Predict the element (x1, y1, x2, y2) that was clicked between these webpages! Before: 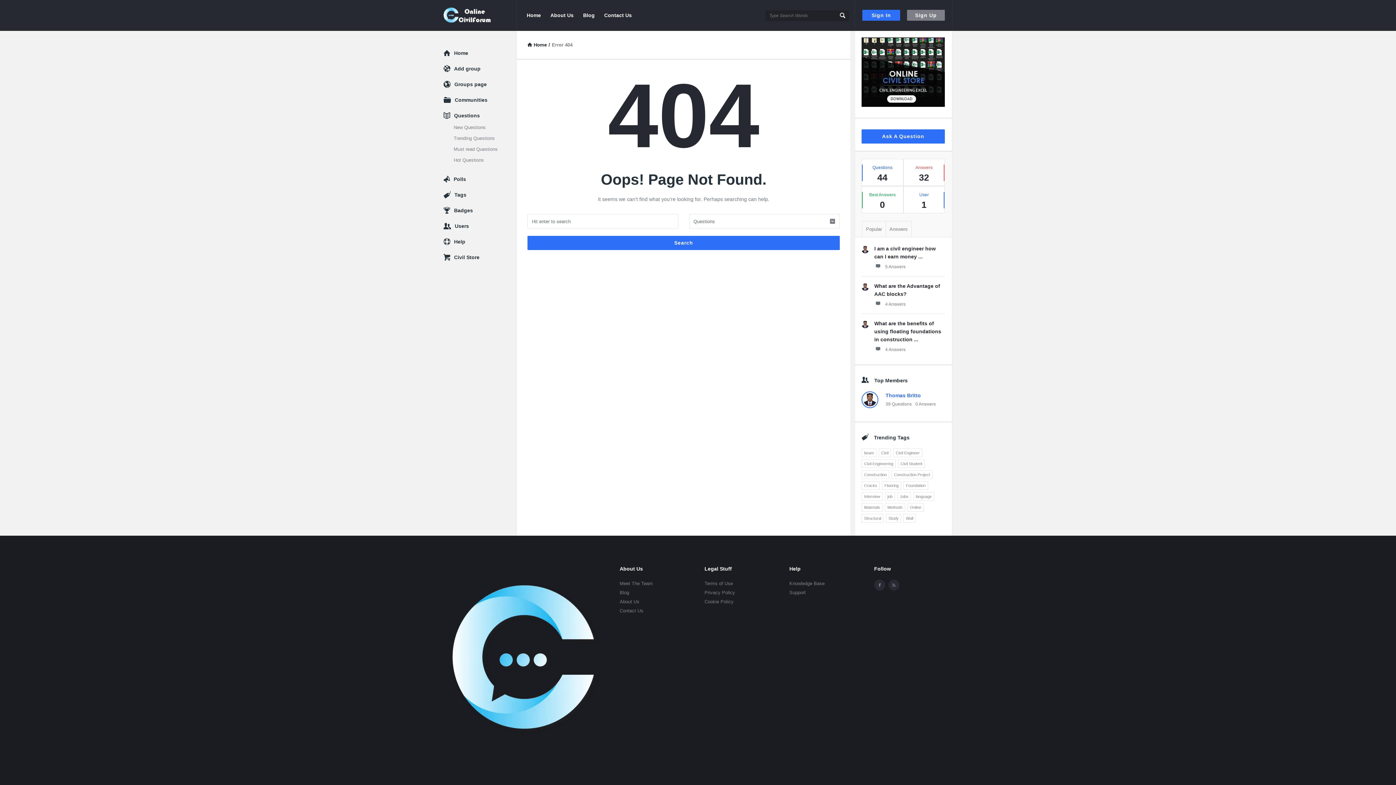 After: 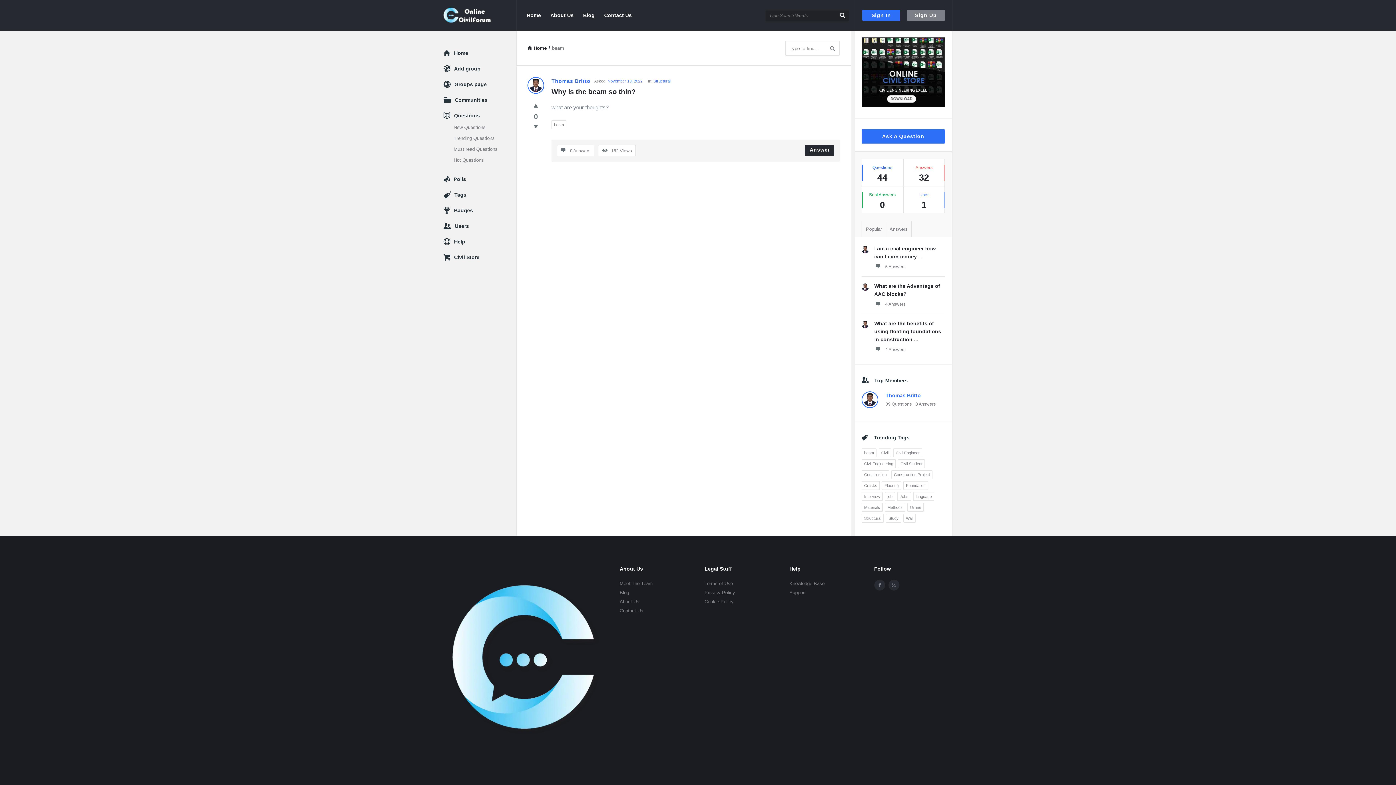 Action: label: beam (1 item) bbox: (861, 448, 876, 457)